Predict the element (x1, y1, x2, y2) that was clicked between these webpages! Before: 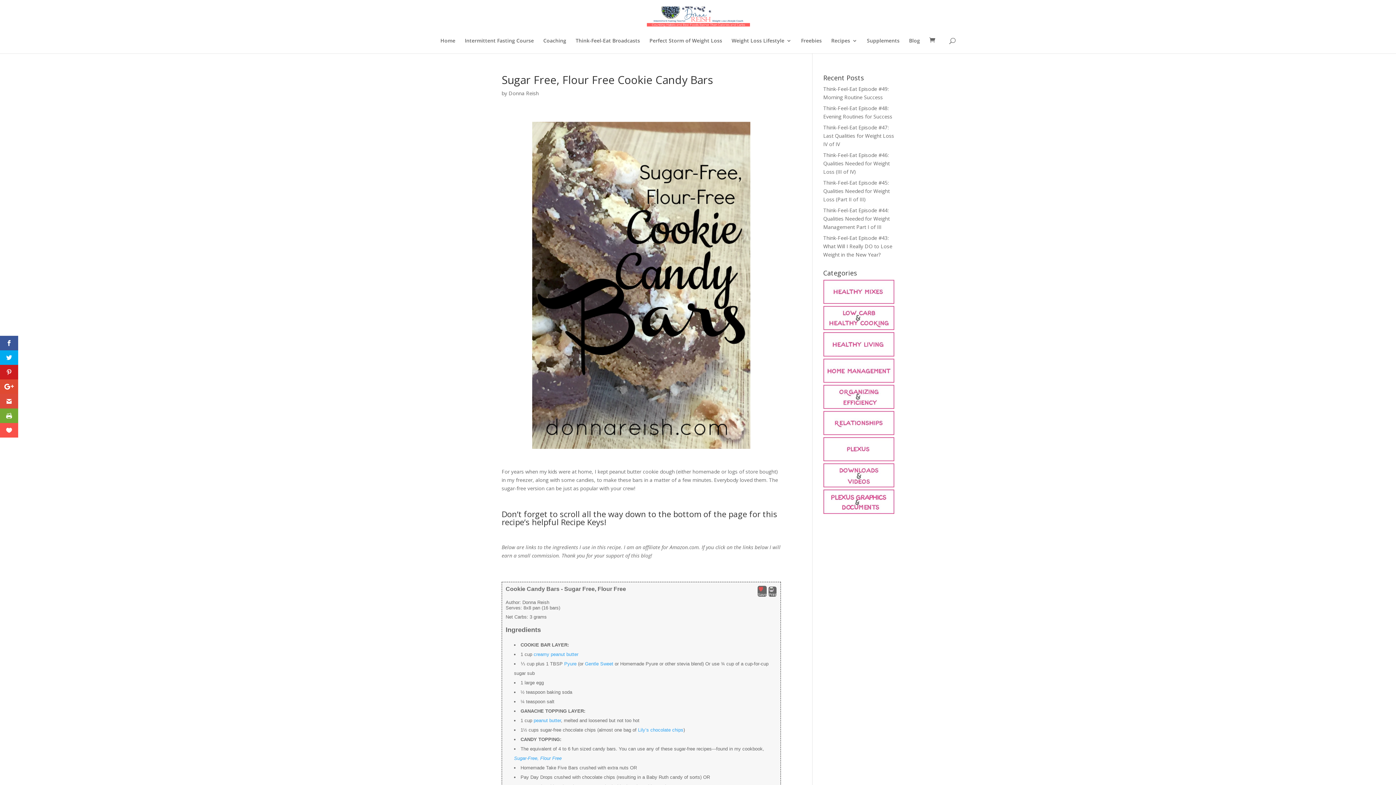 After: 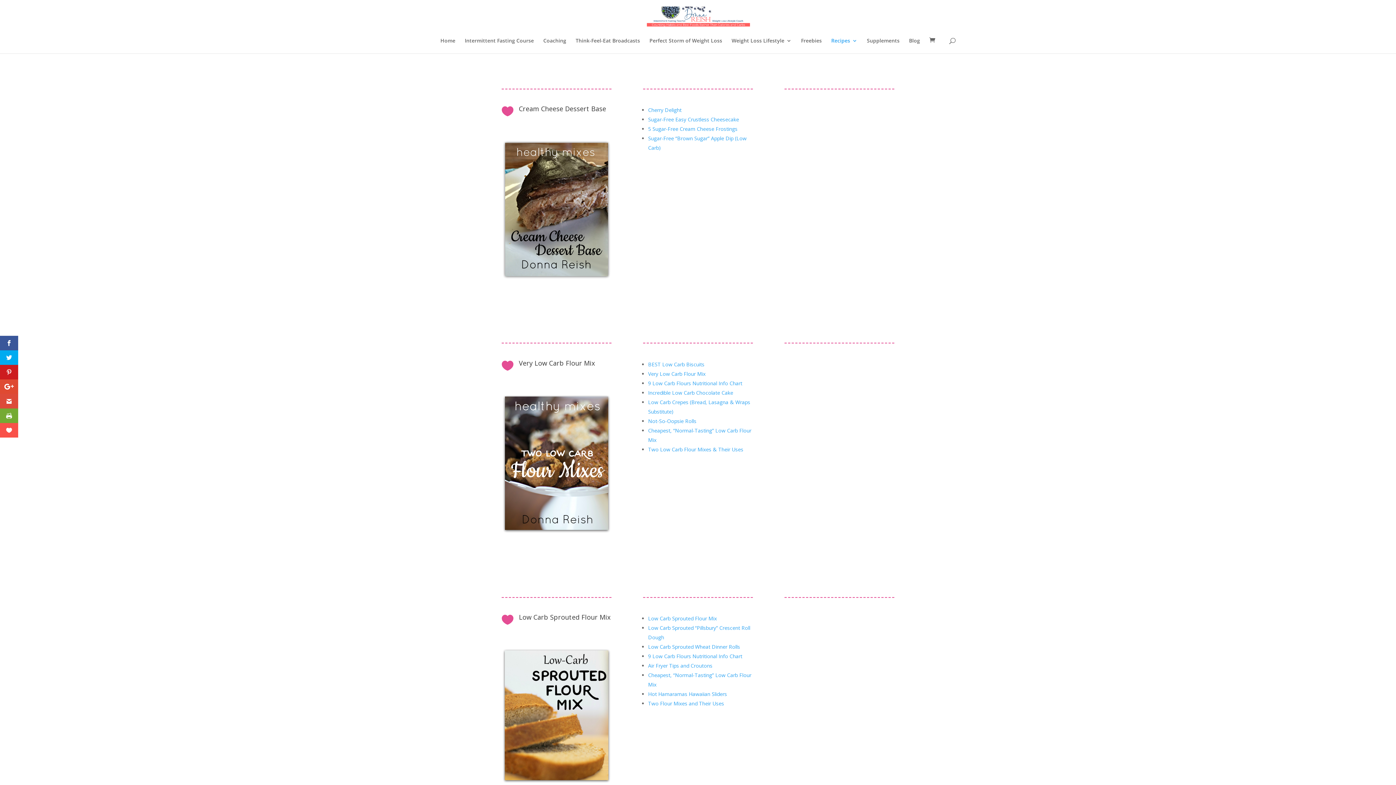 Action: label: Recipes bbox: (831, 38, 857, 53)